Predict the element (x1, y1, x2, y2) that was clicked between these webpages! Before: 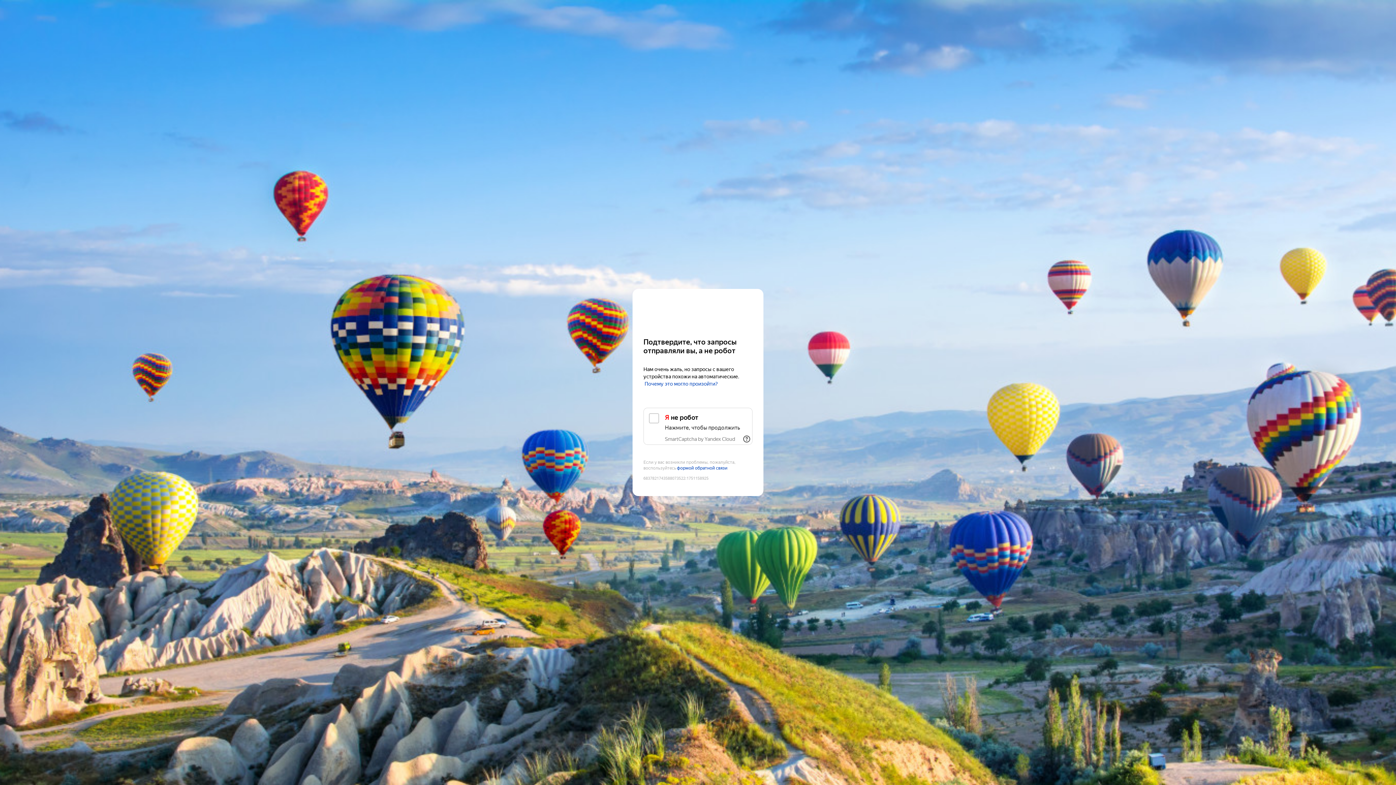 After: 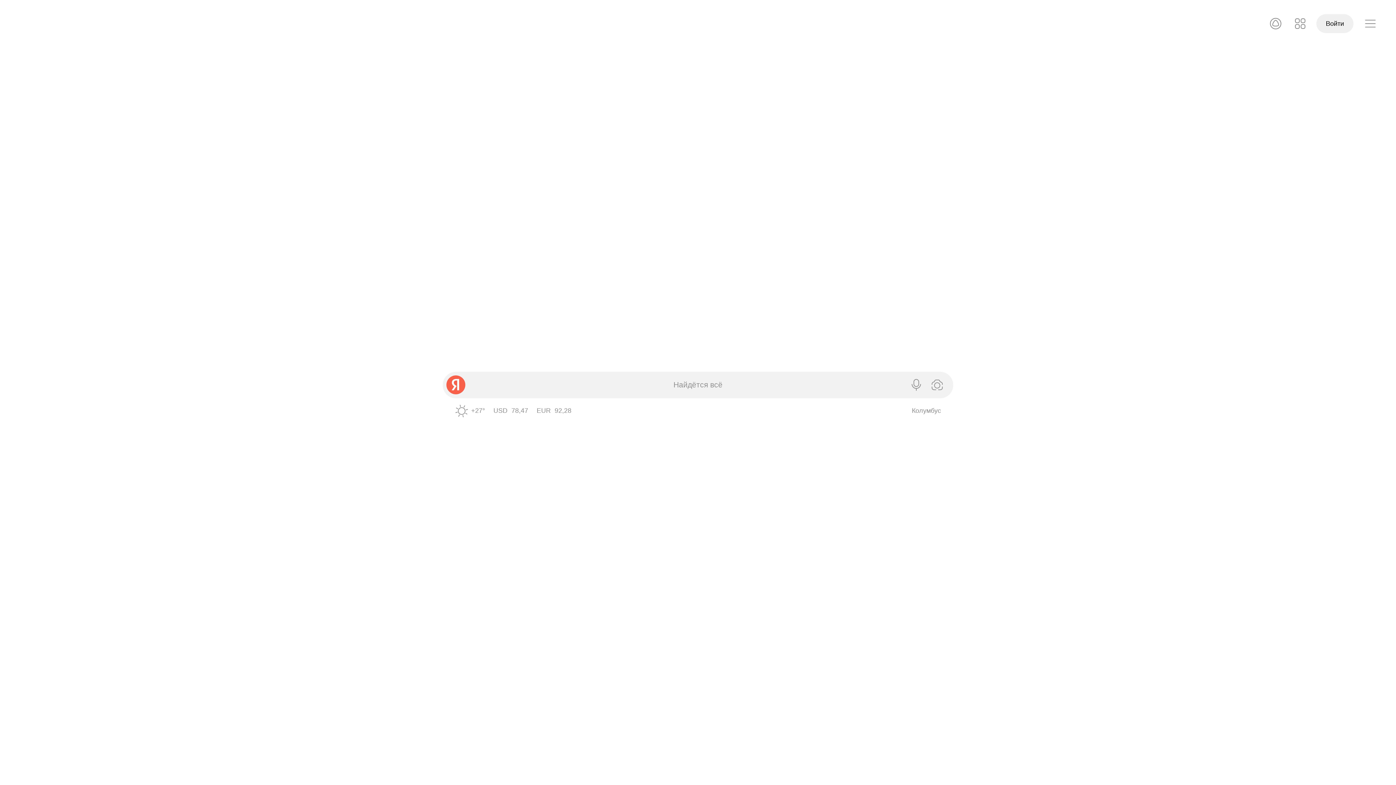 Action: label: Yandex bbox: (643, 303, 752, 316)